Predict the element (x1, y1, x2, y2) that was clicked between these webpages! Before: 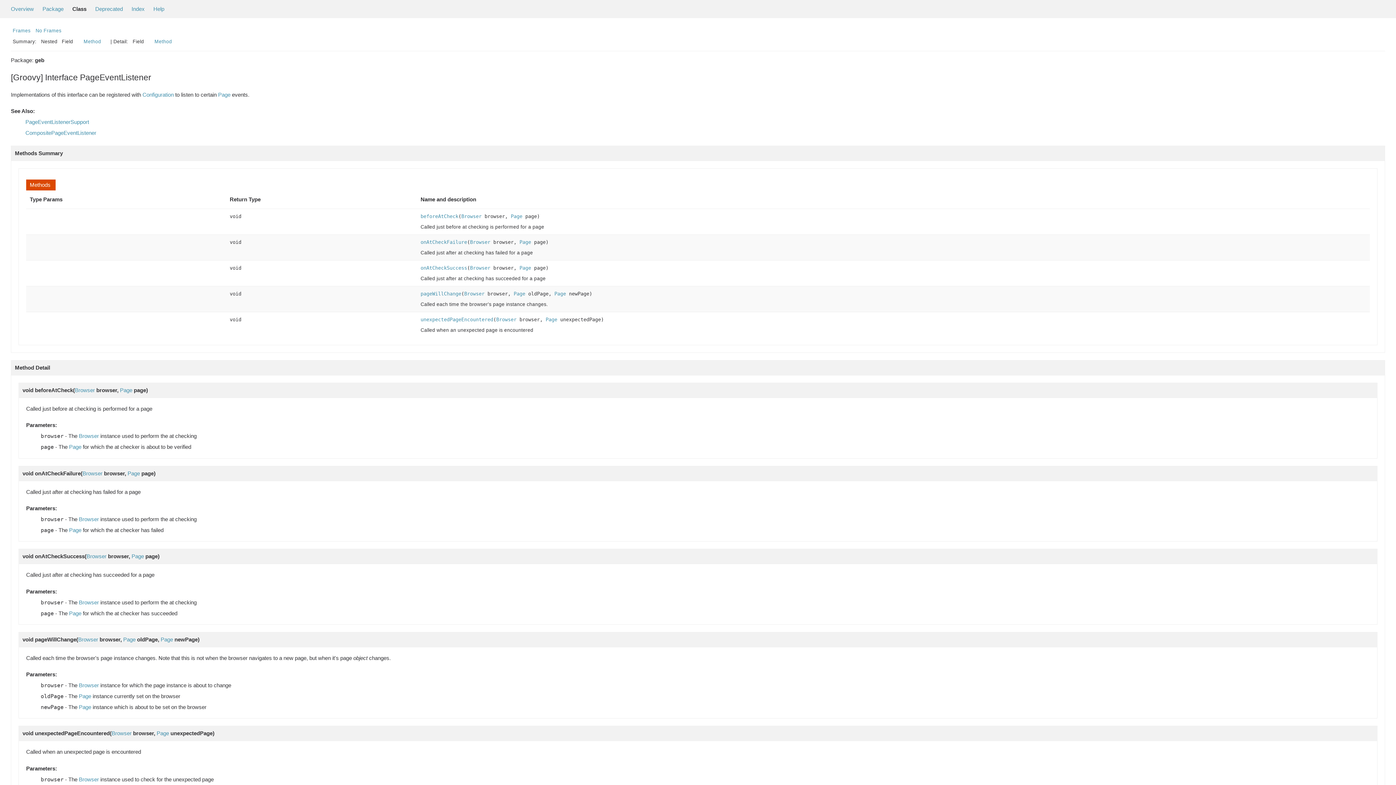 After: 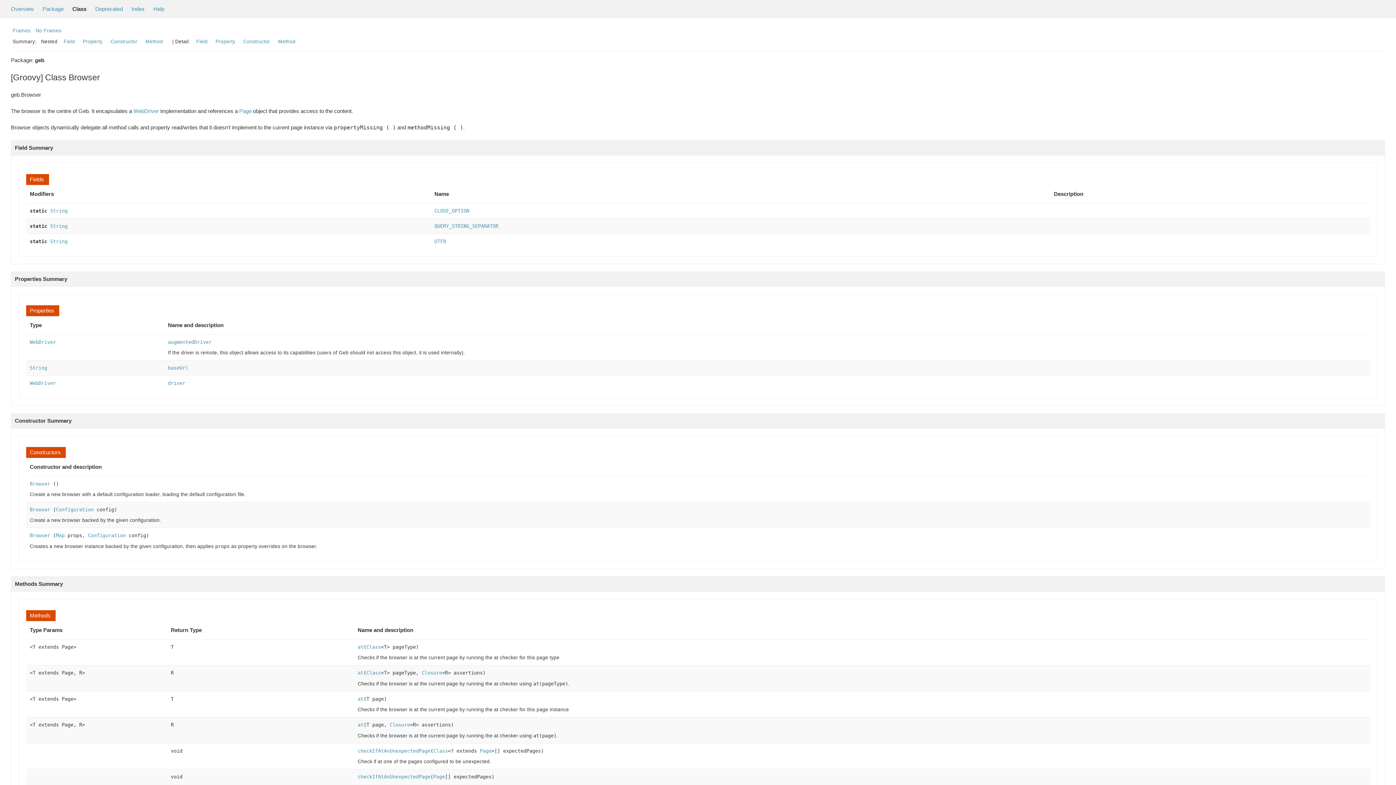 Action: label: Browser bbox: (470, 265, 490, 270)